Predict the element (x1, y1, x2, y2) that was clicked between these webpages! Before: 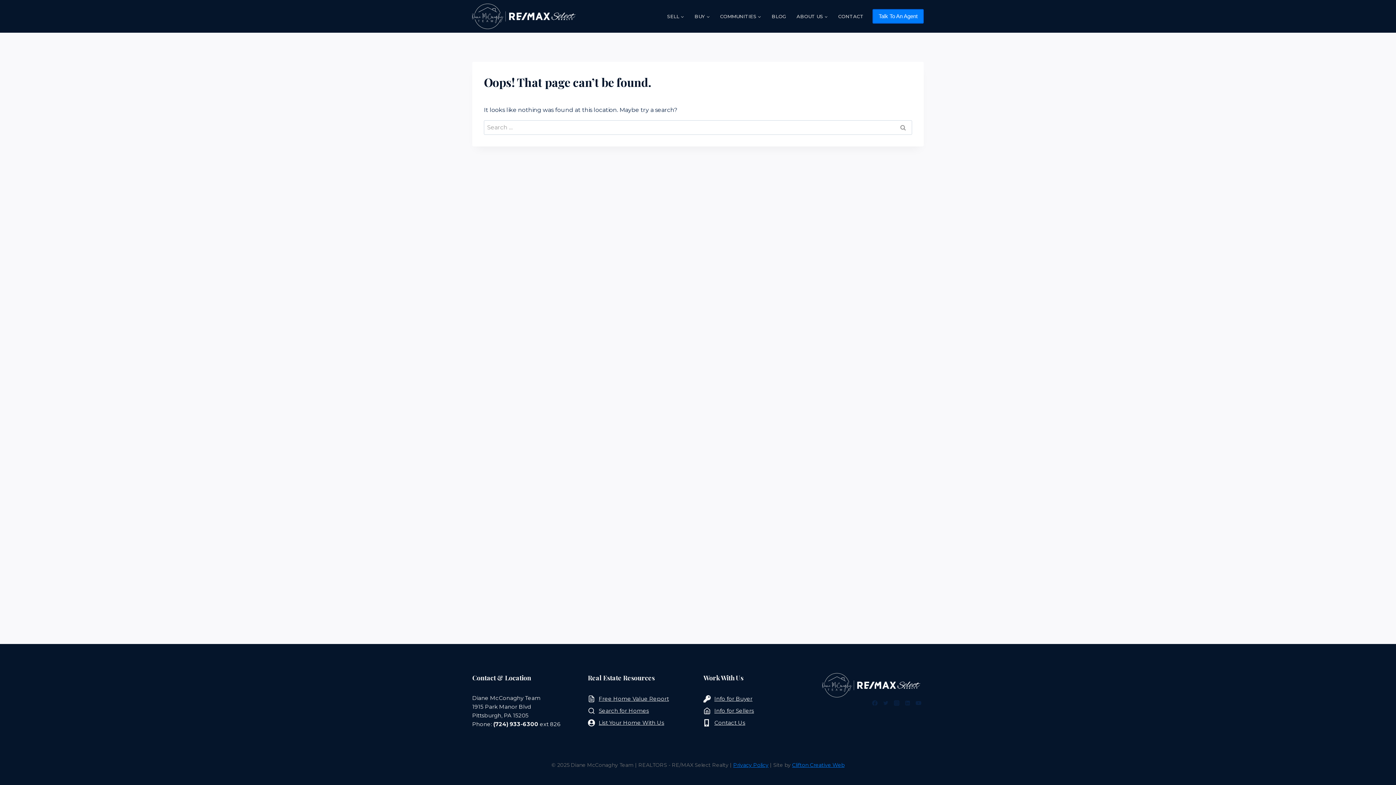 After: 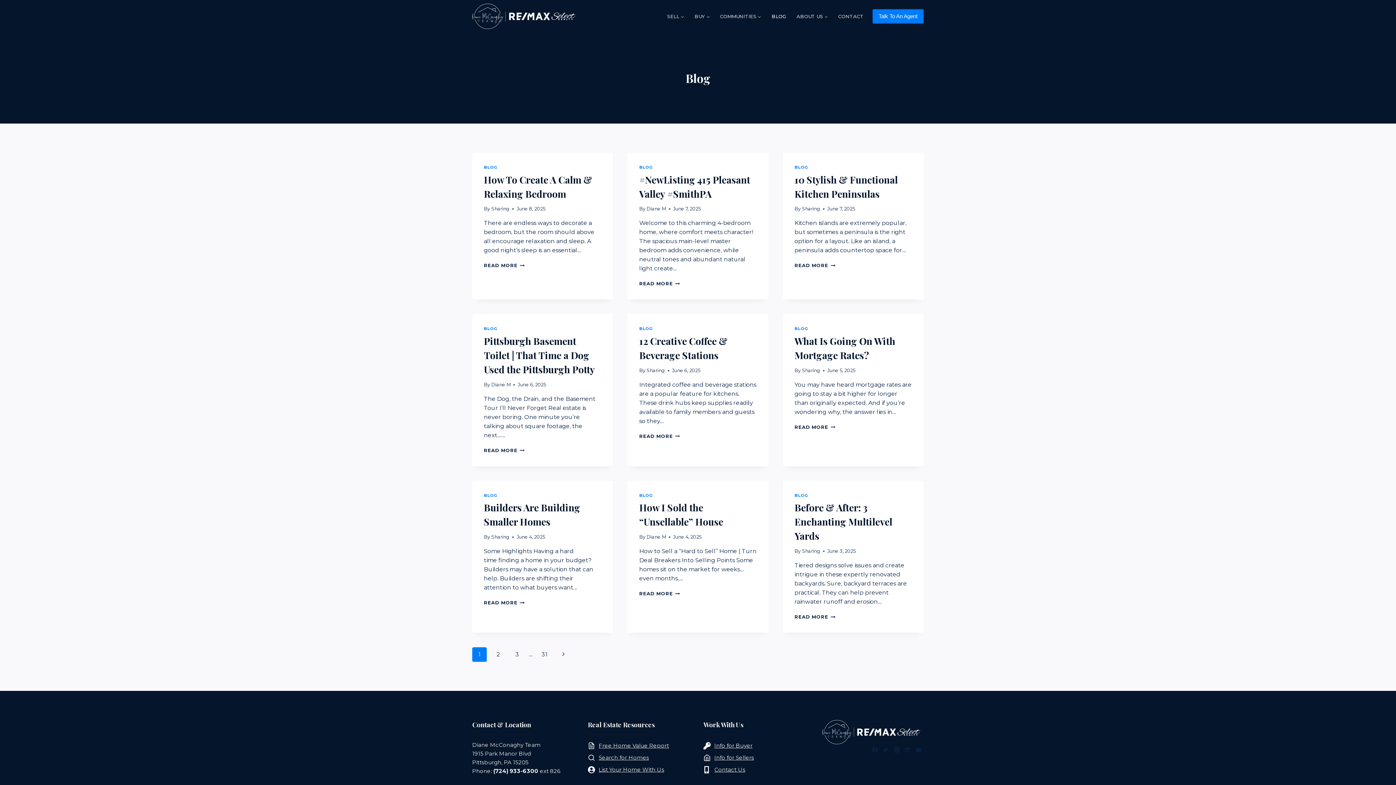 Action: label: BLOG bbox: (766, 9, 791, 22)